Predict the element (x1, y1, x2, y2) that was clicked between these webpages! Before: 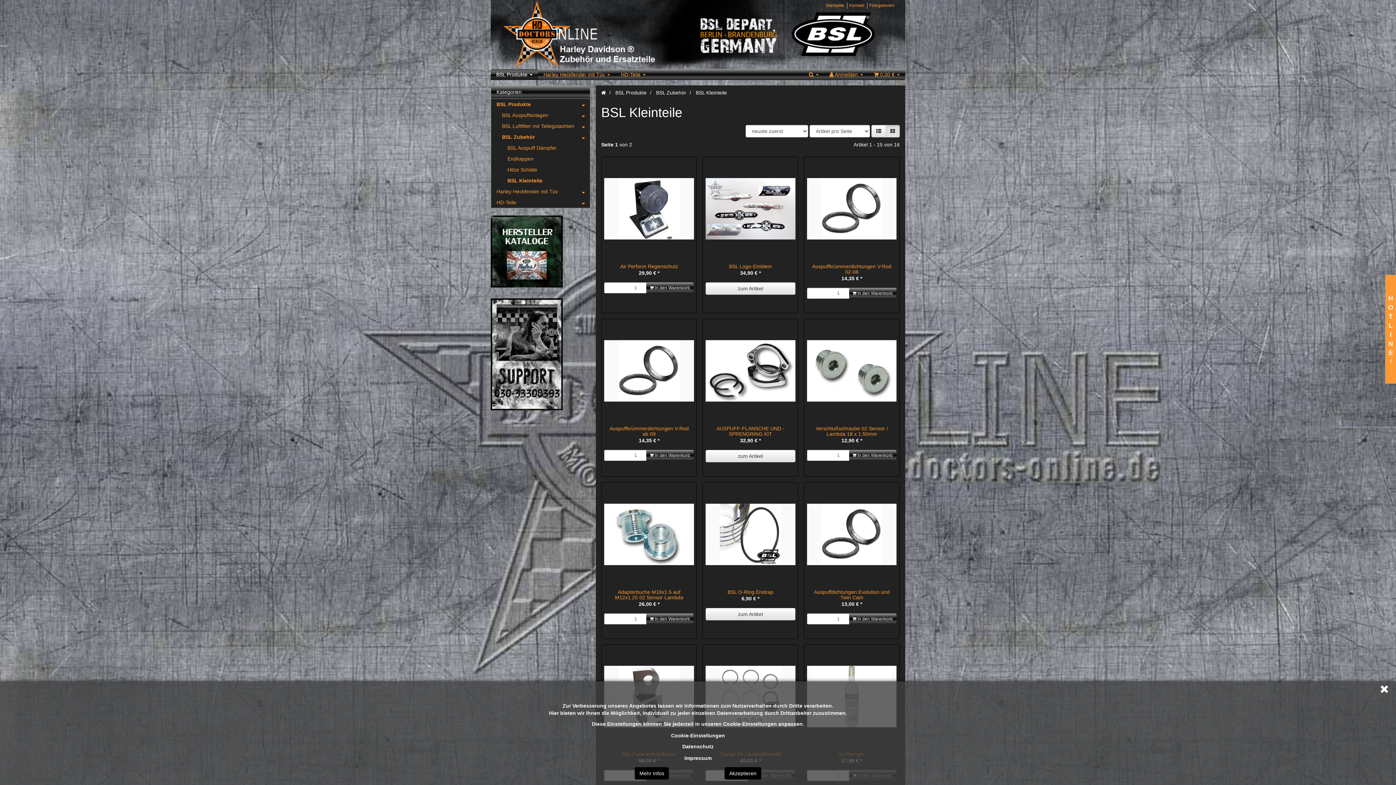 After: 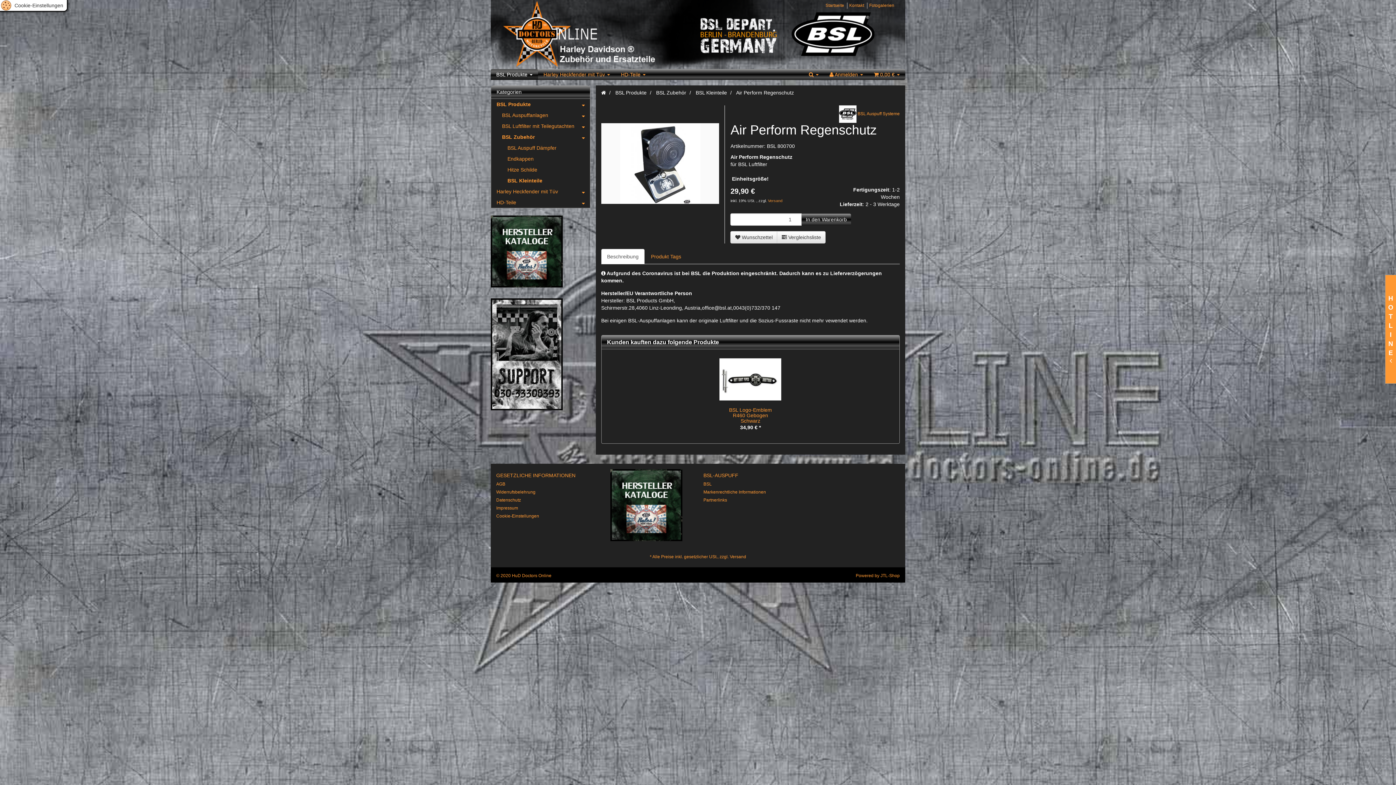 Action: bbox: (620, 263, 678, 269) label: Air Perform Regenschutz